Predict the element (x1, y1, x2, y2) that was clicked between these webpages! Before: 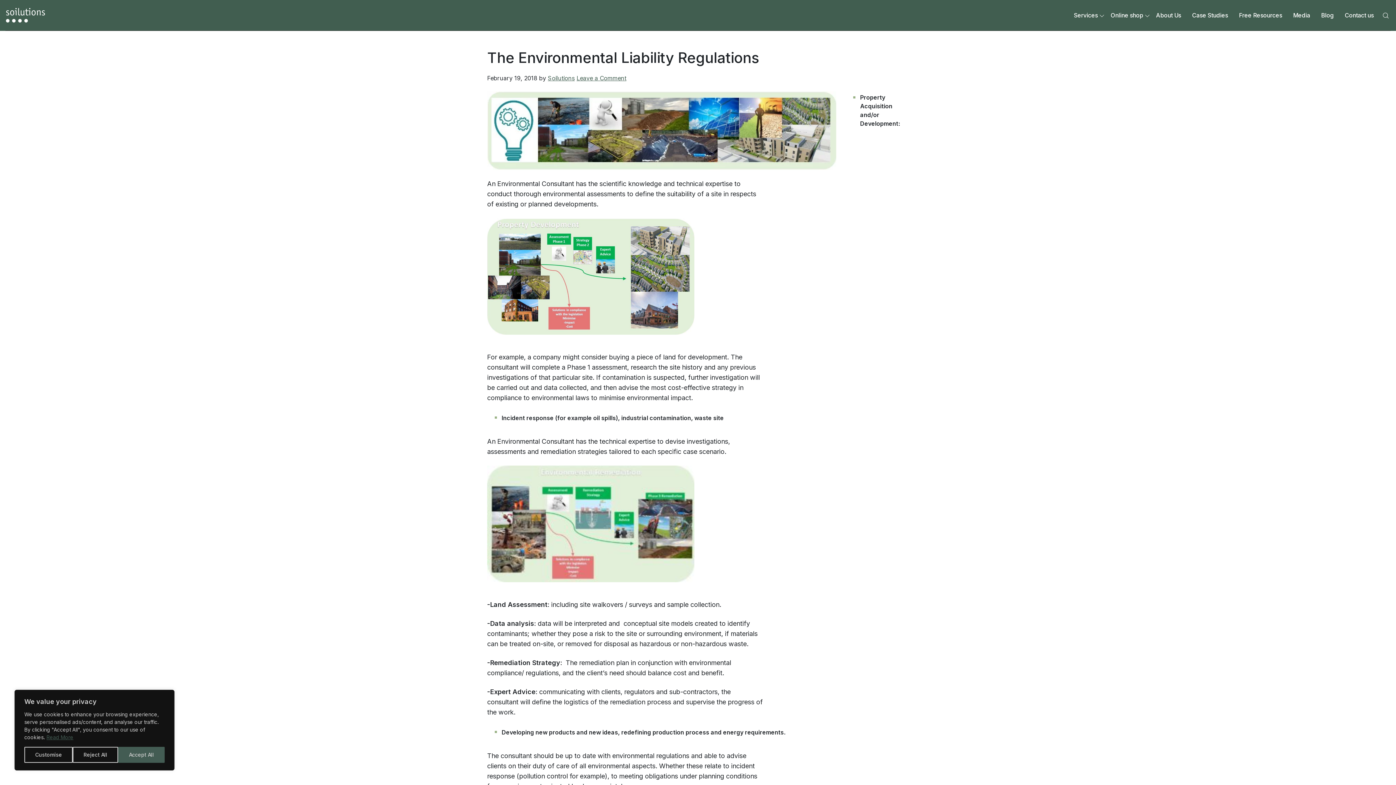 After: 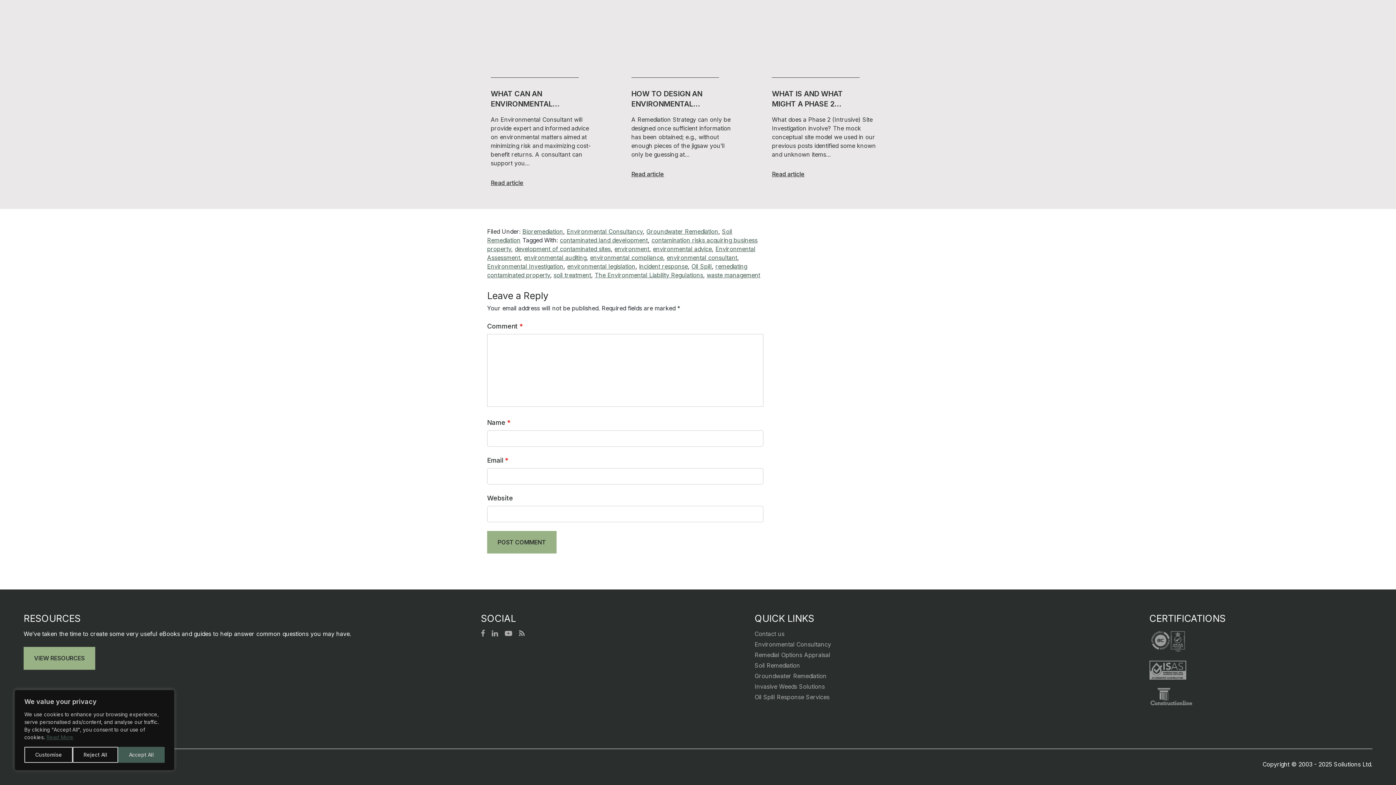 Action: bbox: (576, 74, 626, 81) label: Leave a Comment